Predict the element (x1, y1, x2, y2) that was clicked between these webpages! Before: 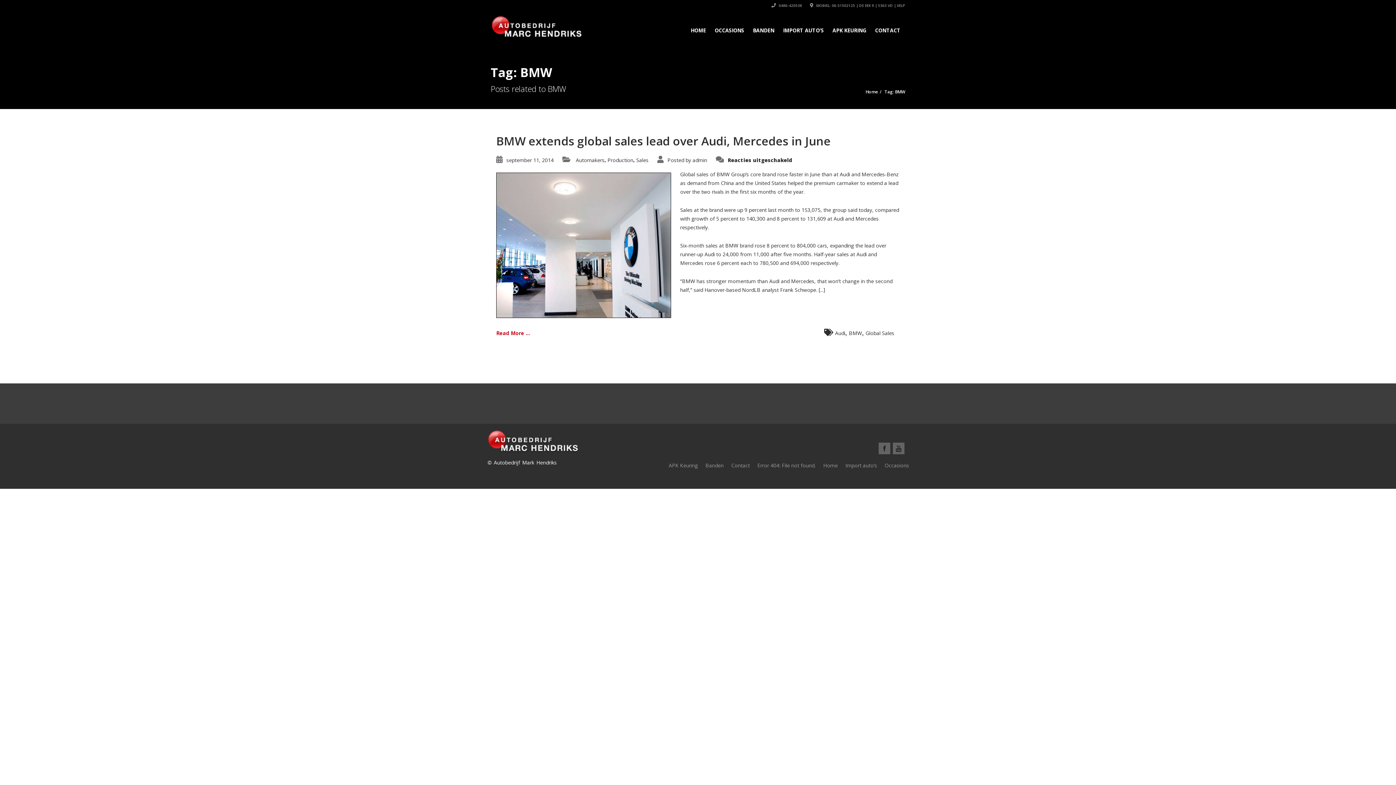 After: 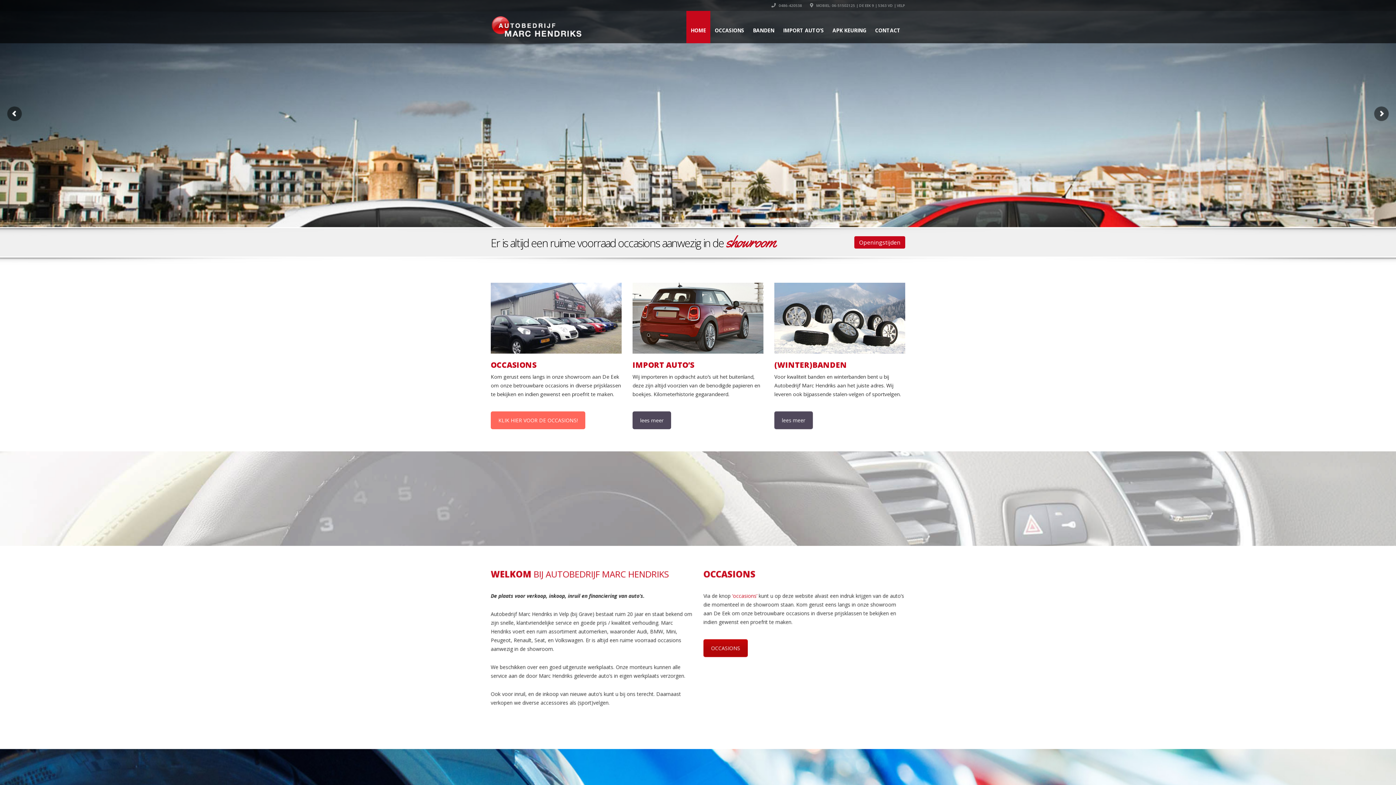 Action: bbox: (865, 88, 878, 94) label: Home